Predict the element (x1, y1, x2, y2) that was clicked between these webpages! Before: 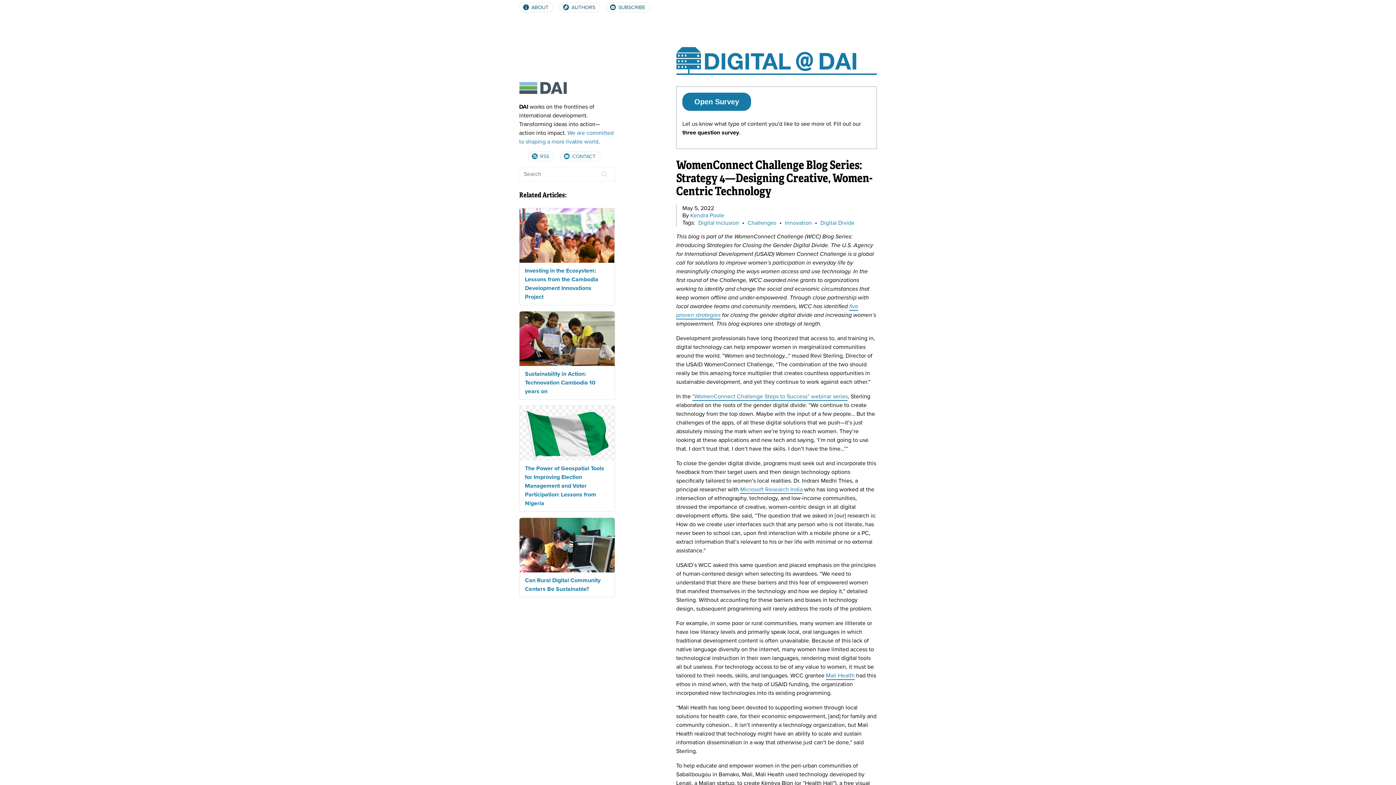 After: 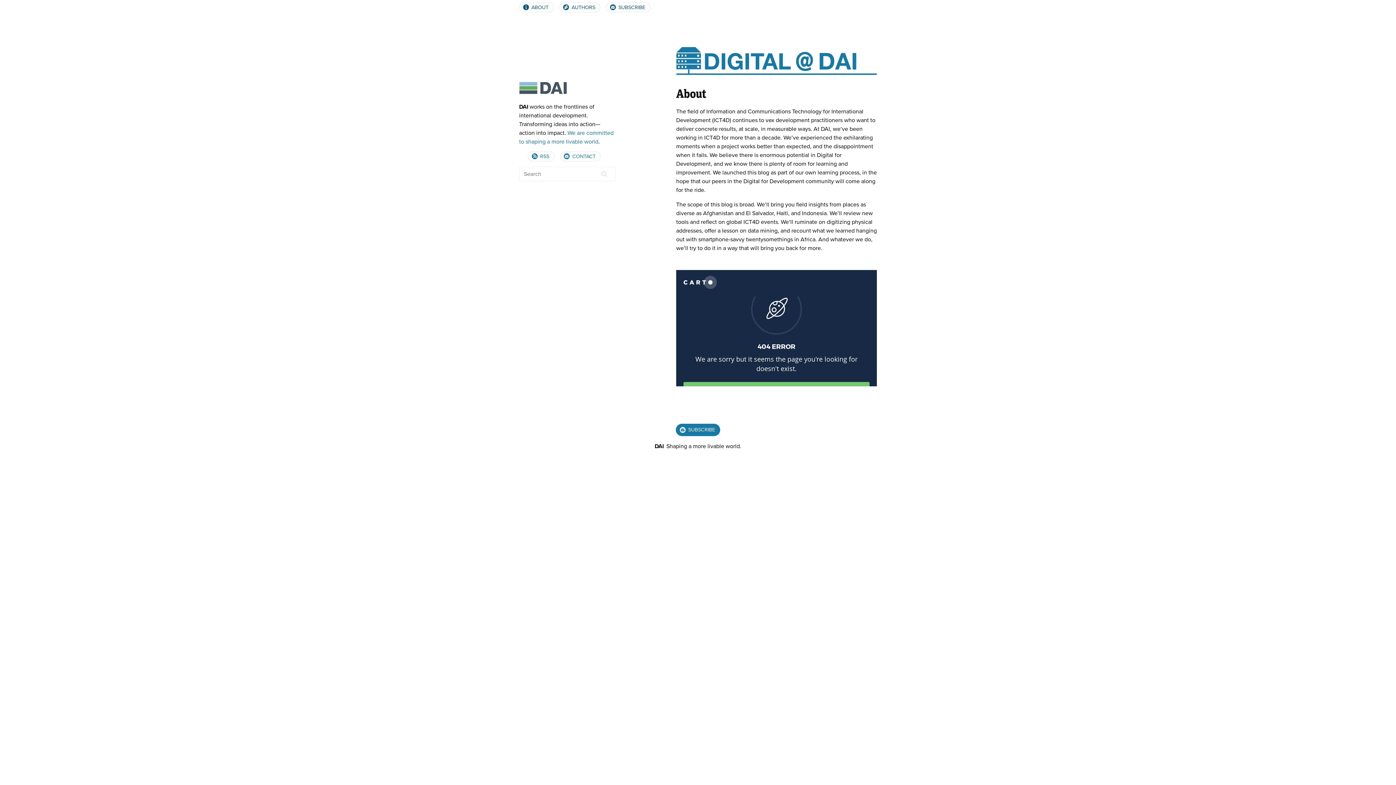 Action: bbox: (519, 2, 553, 12) label:  ABOUT